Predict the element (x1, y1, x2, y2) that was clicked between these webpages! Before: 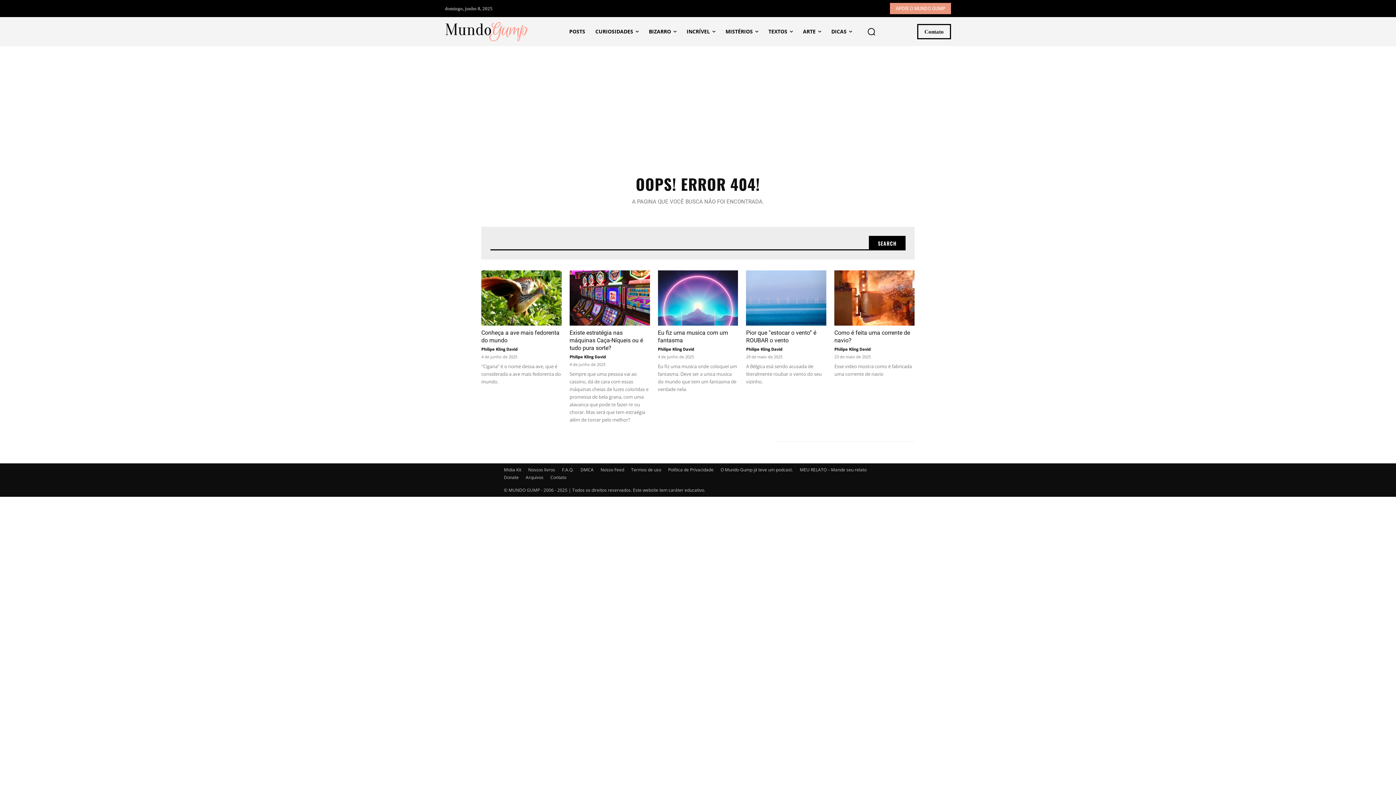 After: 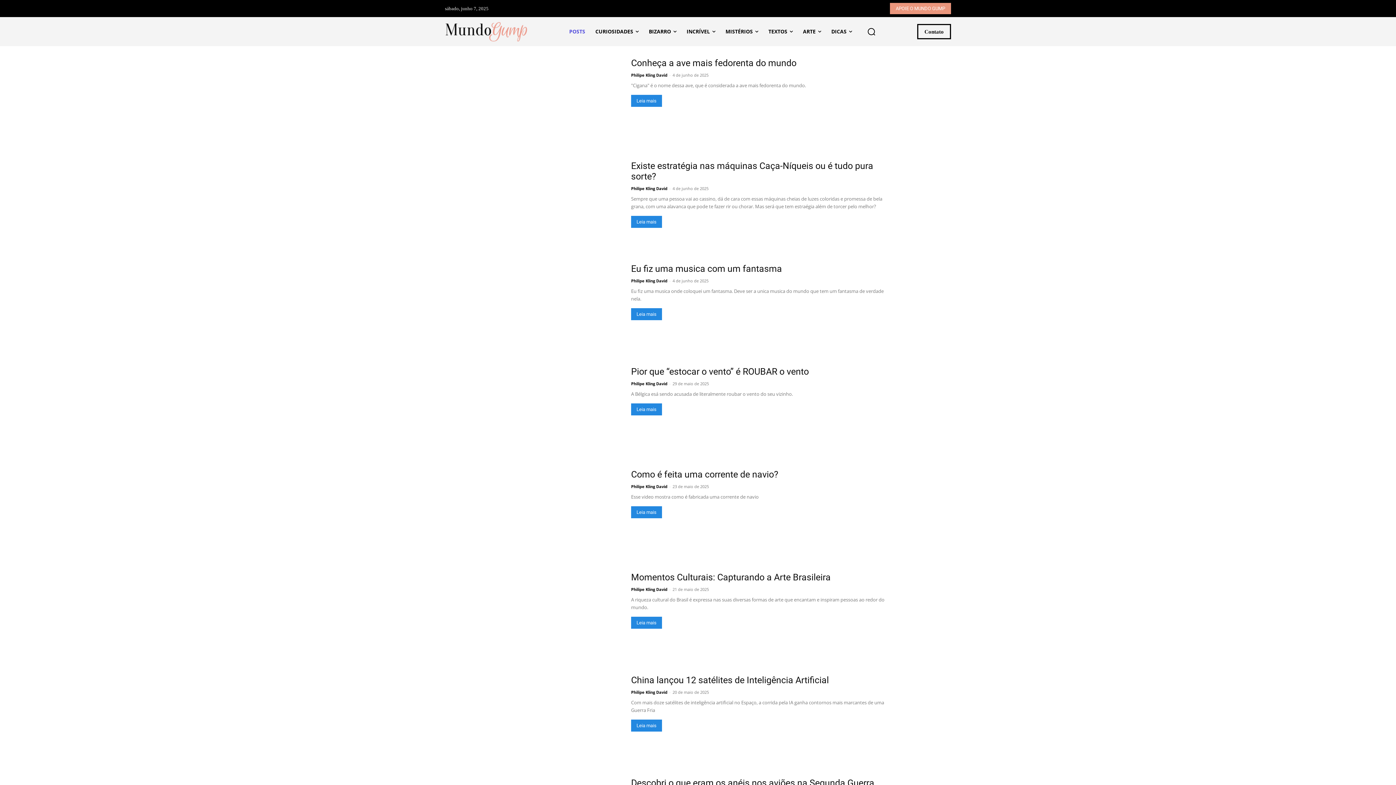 Action: label: POSTS bbox: (564, 17, 590, 46)